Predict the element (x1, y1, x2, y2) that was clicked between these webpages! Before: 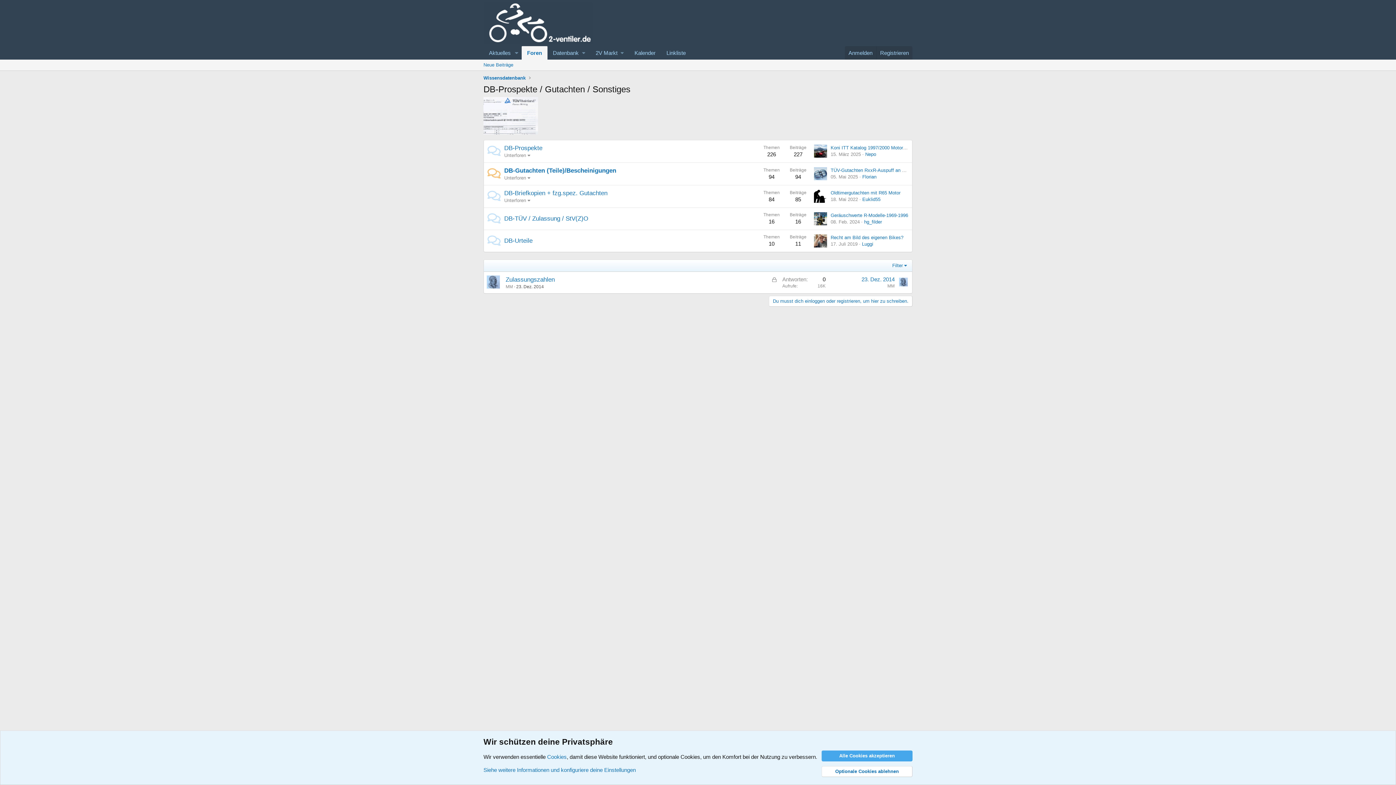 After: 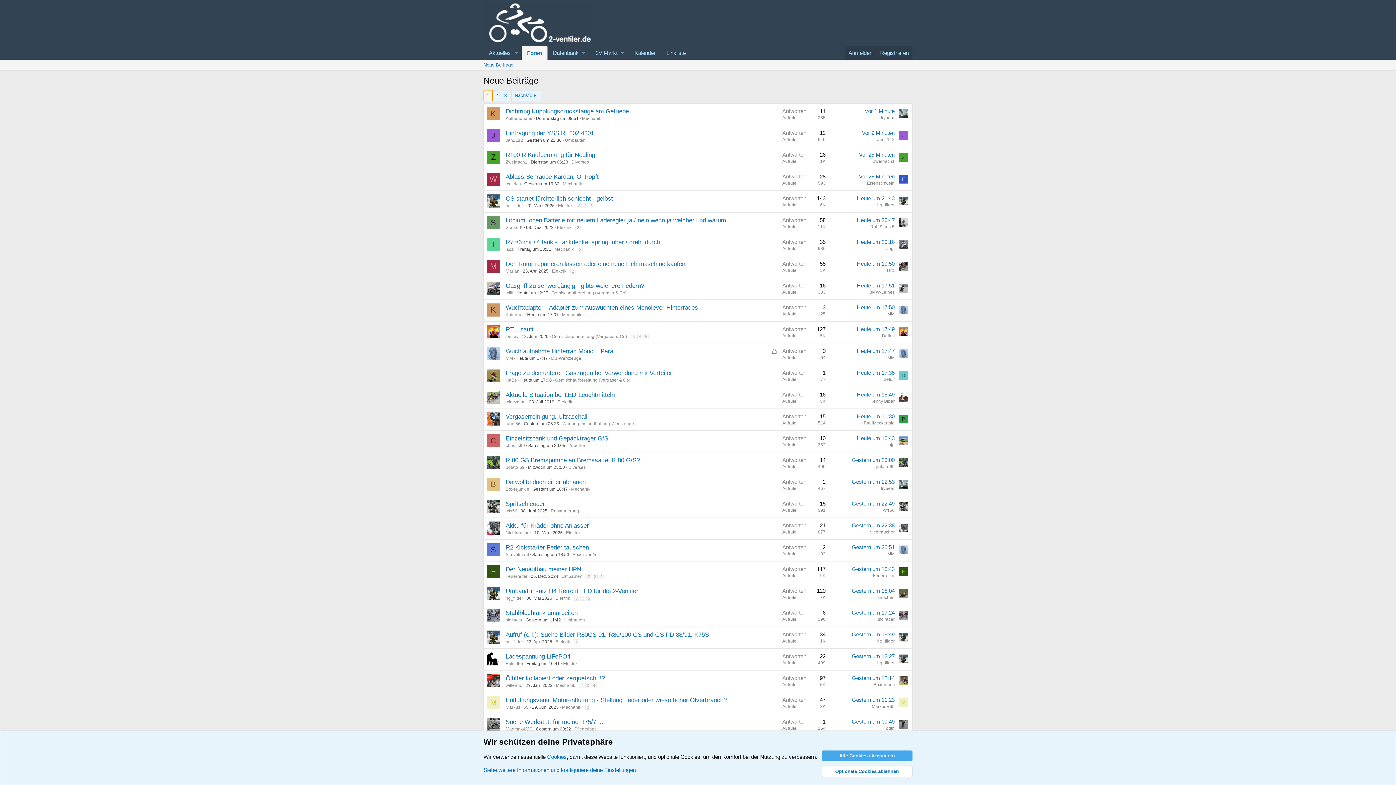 Action: label: Neue Beiträge bbox: (480, 59, 516, 70)